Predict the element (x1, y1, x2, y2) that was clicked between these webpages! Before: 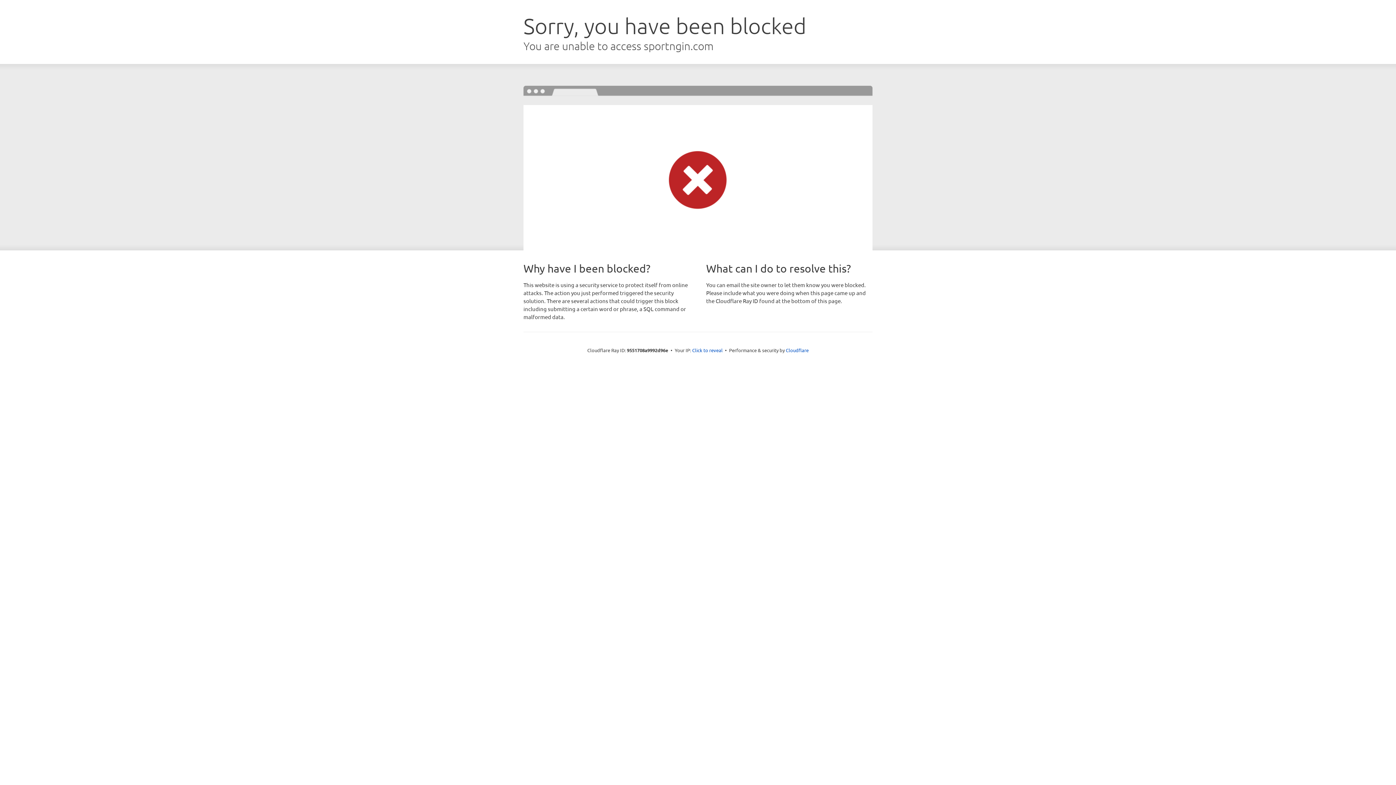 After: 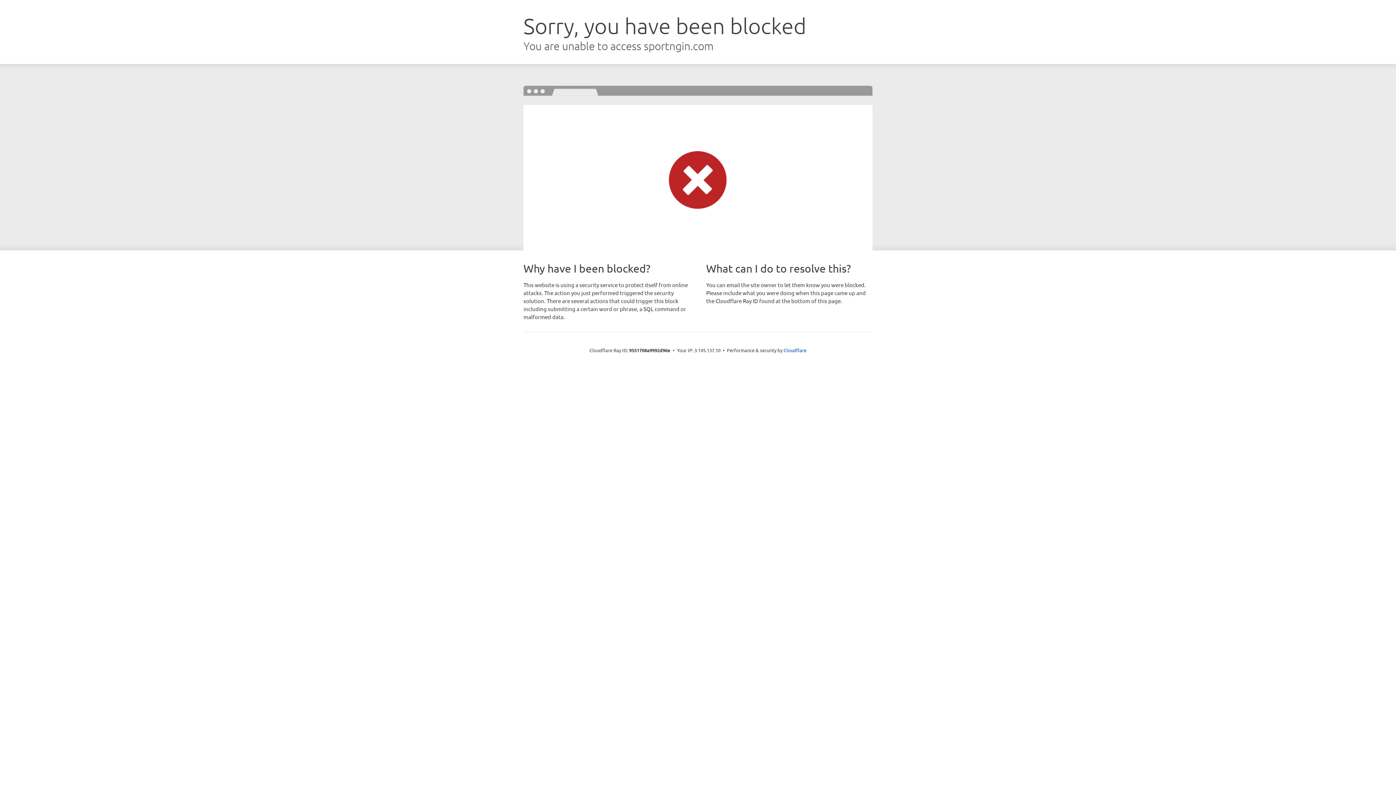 Action: bbox: (692, 346, 722, 353) label: Click to reveal